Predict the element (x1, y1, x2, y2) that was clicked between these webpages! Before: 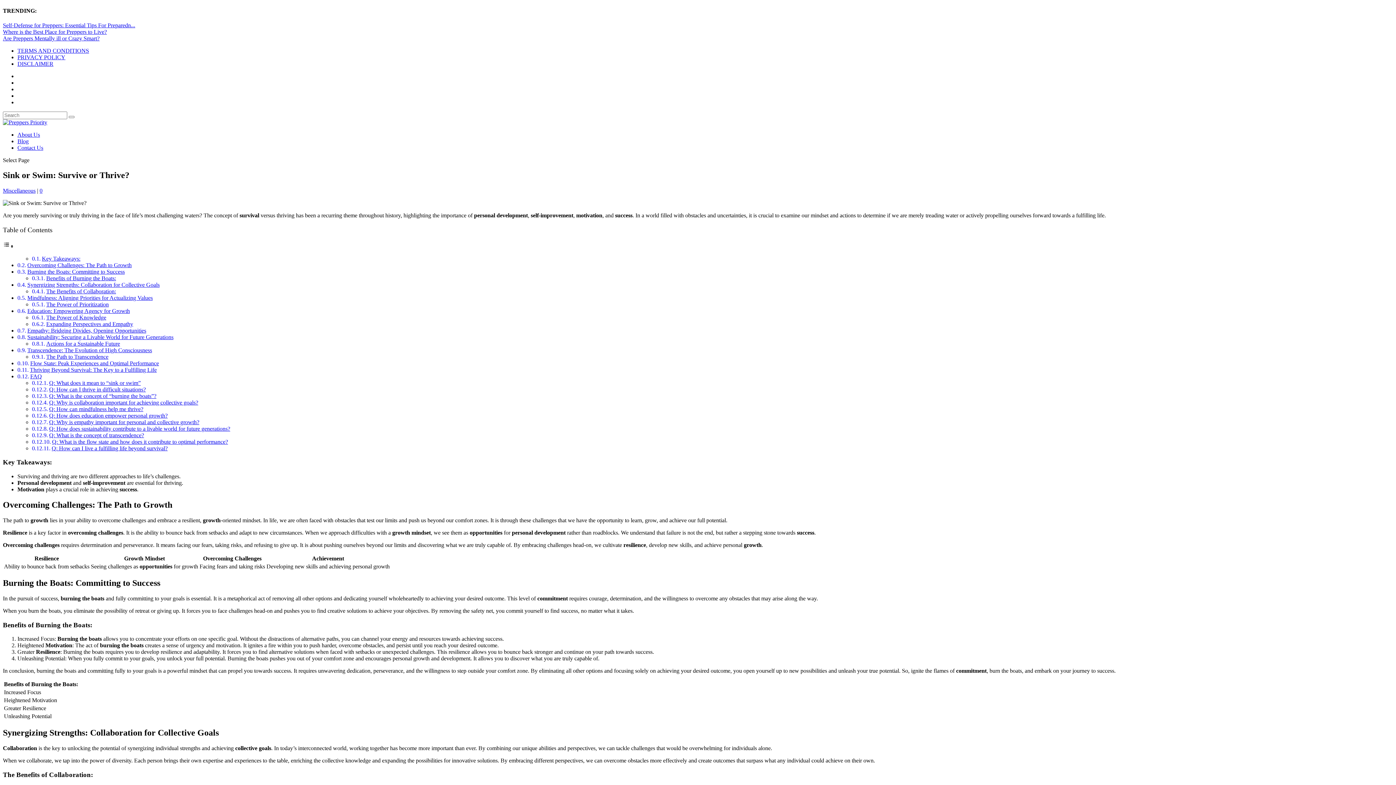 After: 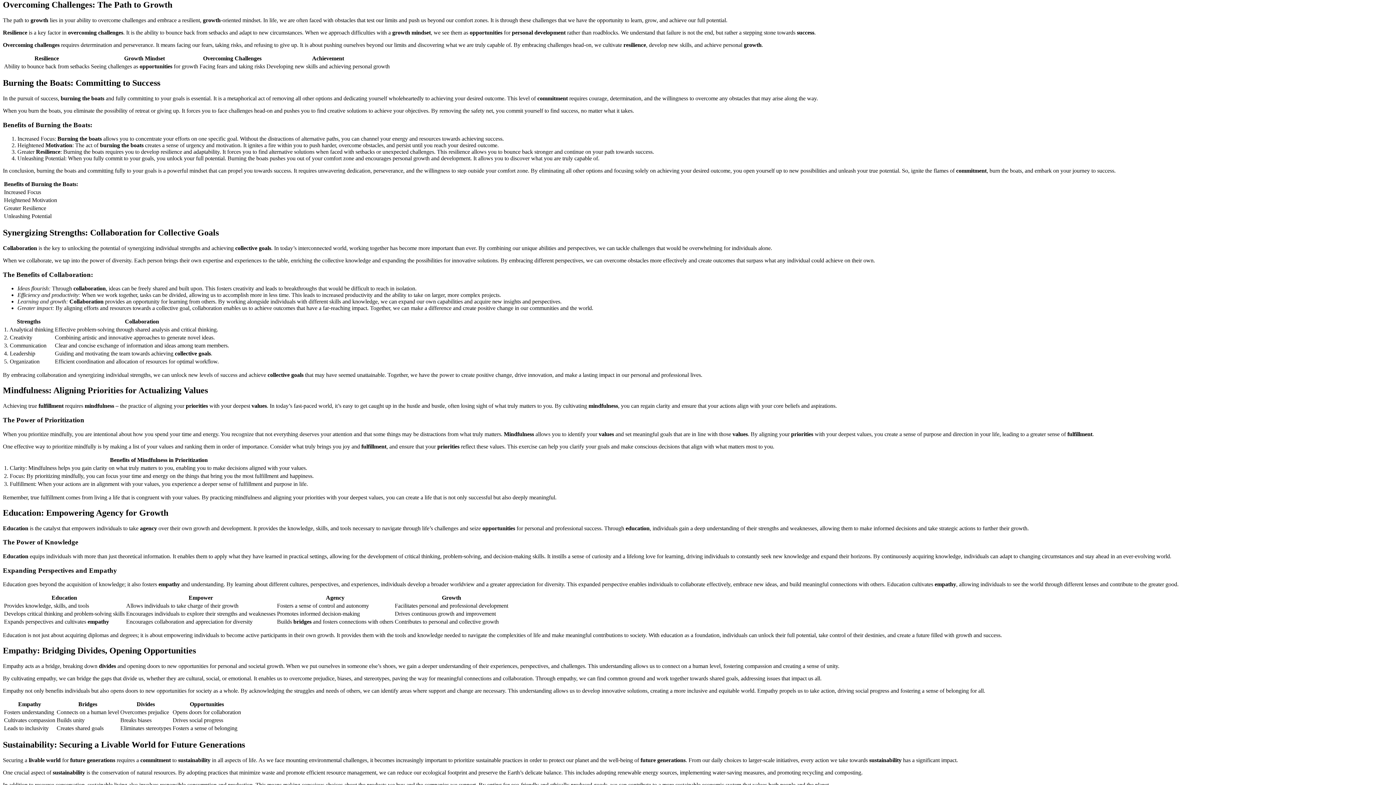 Action: bbox: (27, 262, 131, 268) label: Overcoming Challenges: The Path to Growth